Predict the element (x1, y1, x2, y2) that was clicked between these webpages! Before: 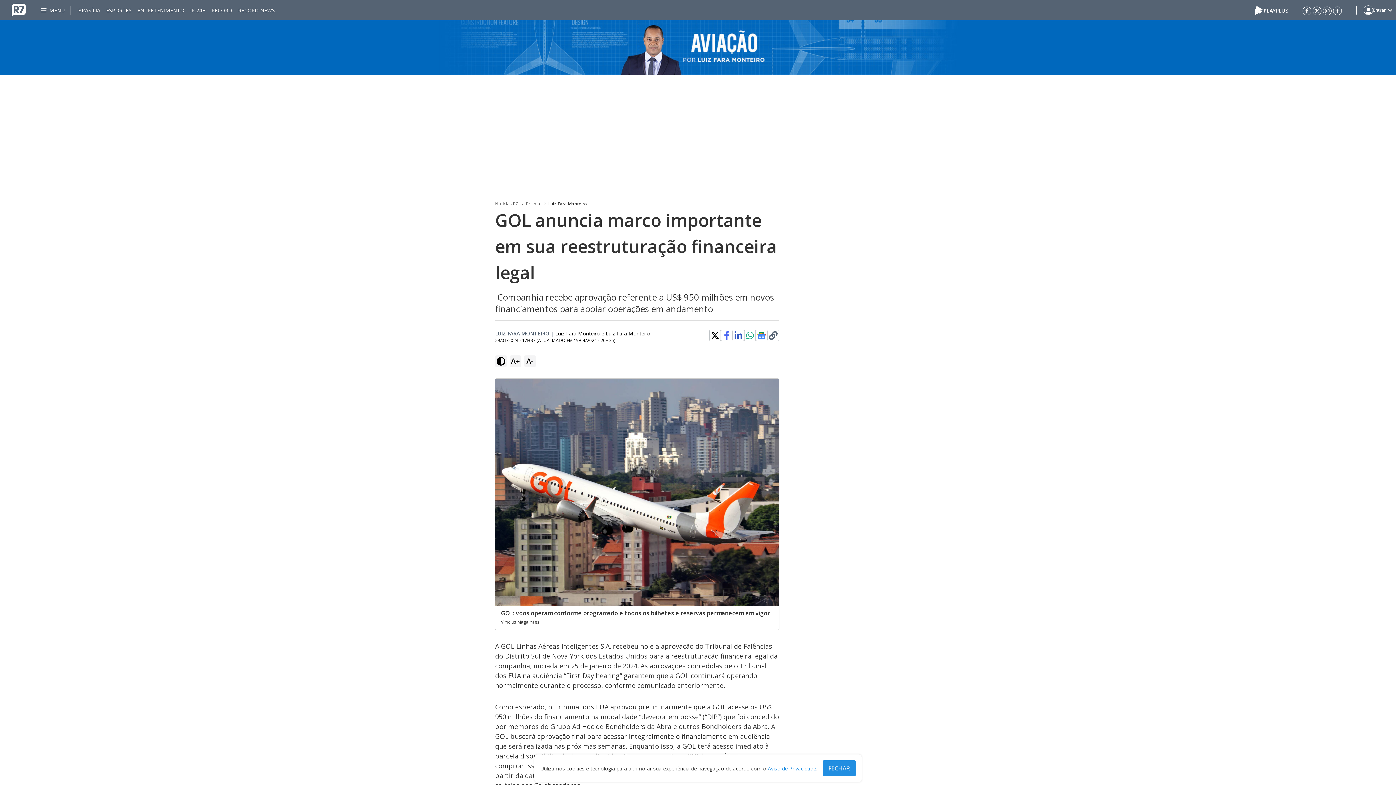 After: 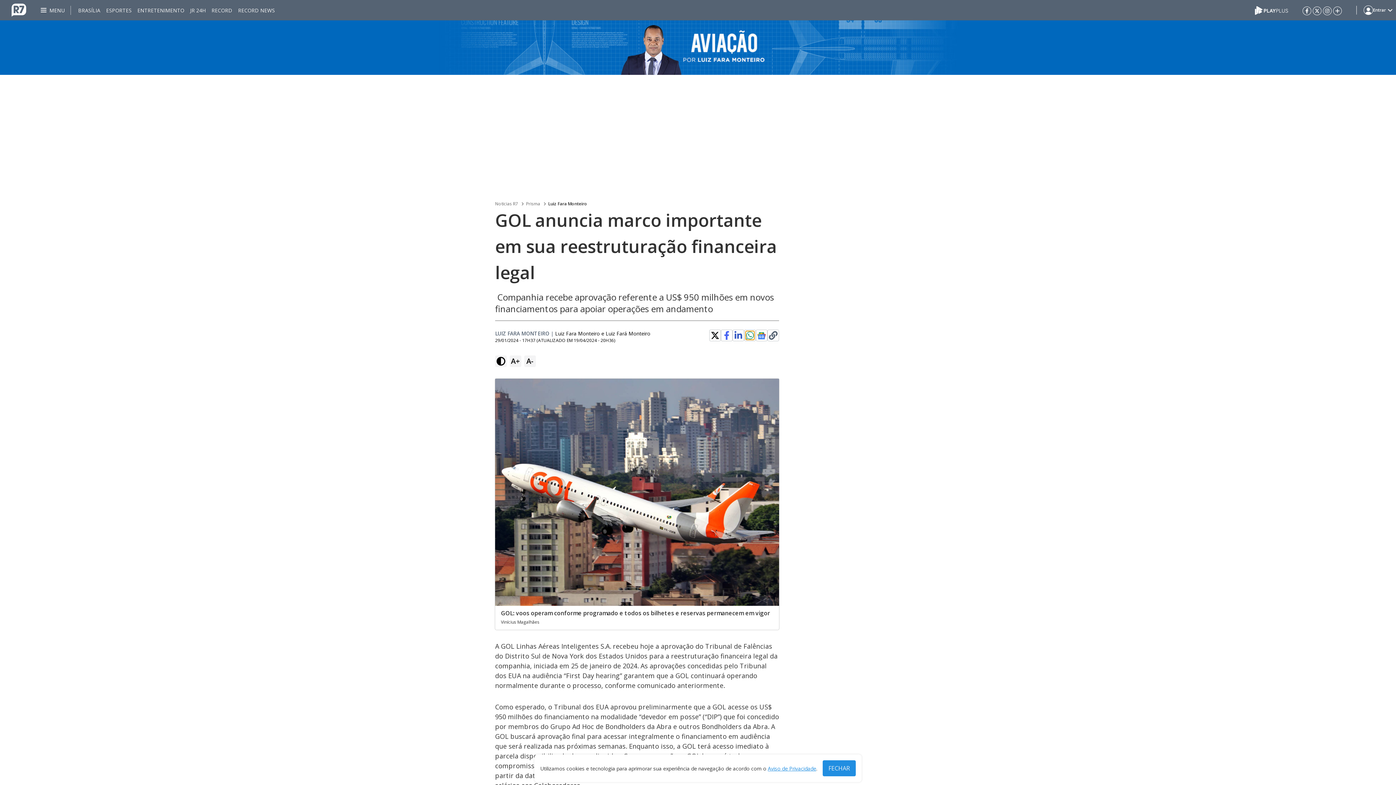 Action: bbox: (745, 331, 754, 340)